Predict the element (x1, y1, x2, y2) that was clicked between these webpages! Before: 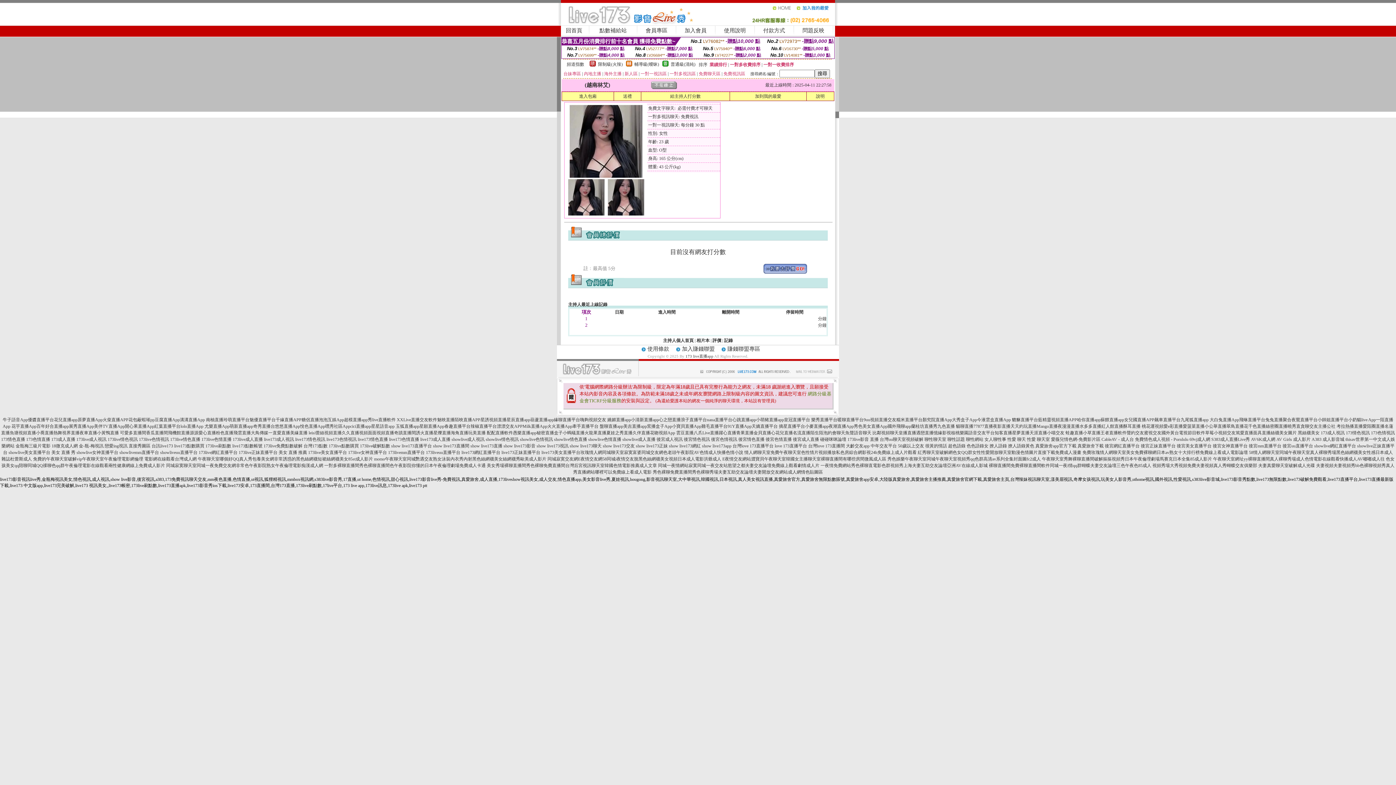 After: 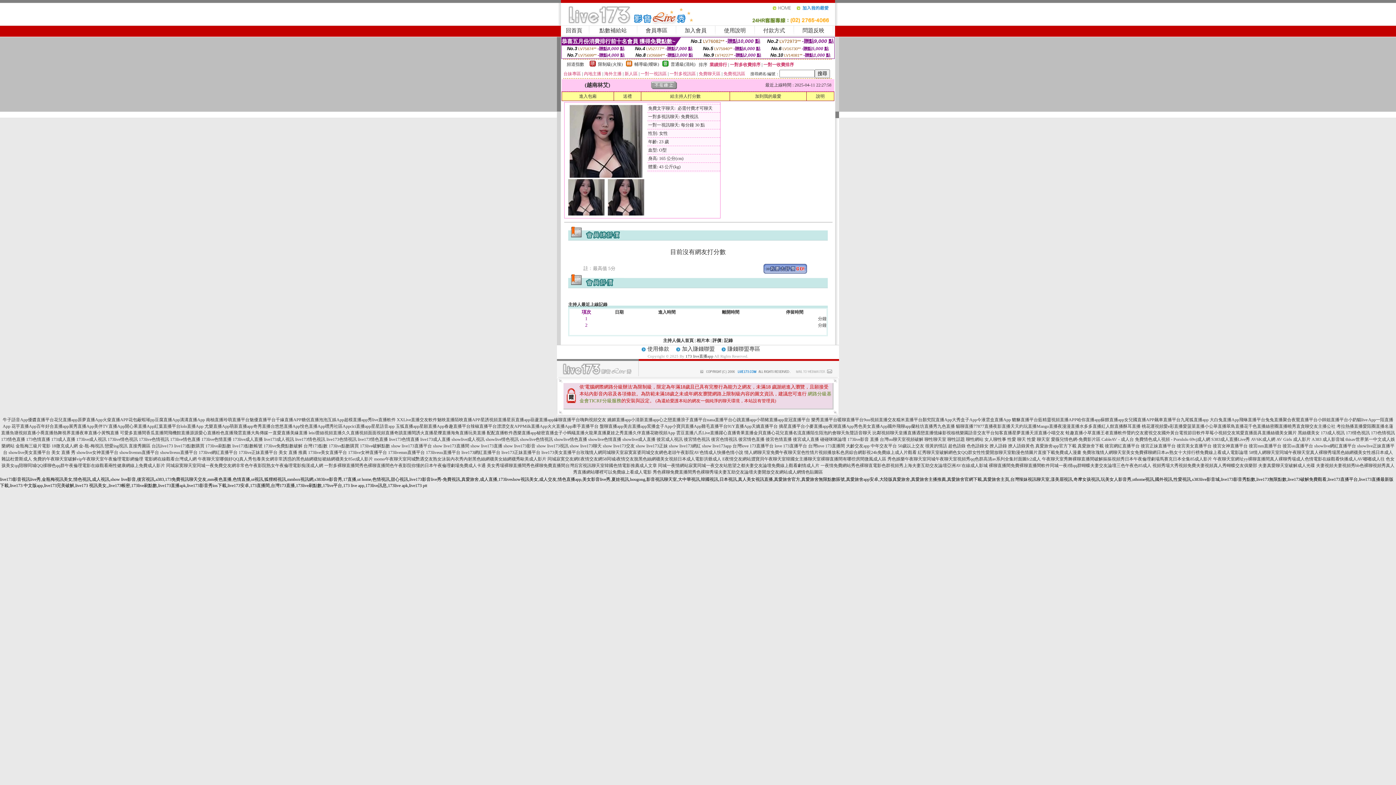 Action: bbox: (763, 269, 807, 274)